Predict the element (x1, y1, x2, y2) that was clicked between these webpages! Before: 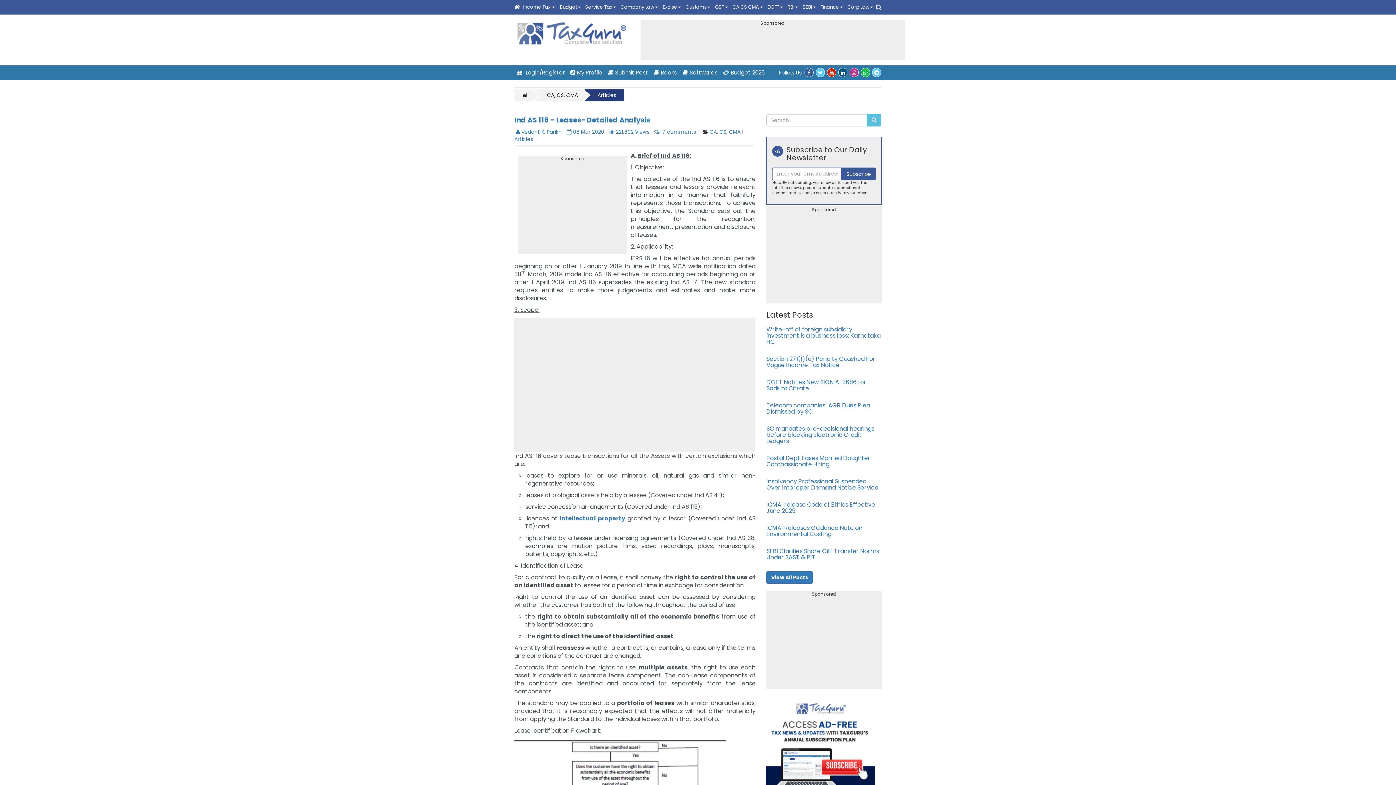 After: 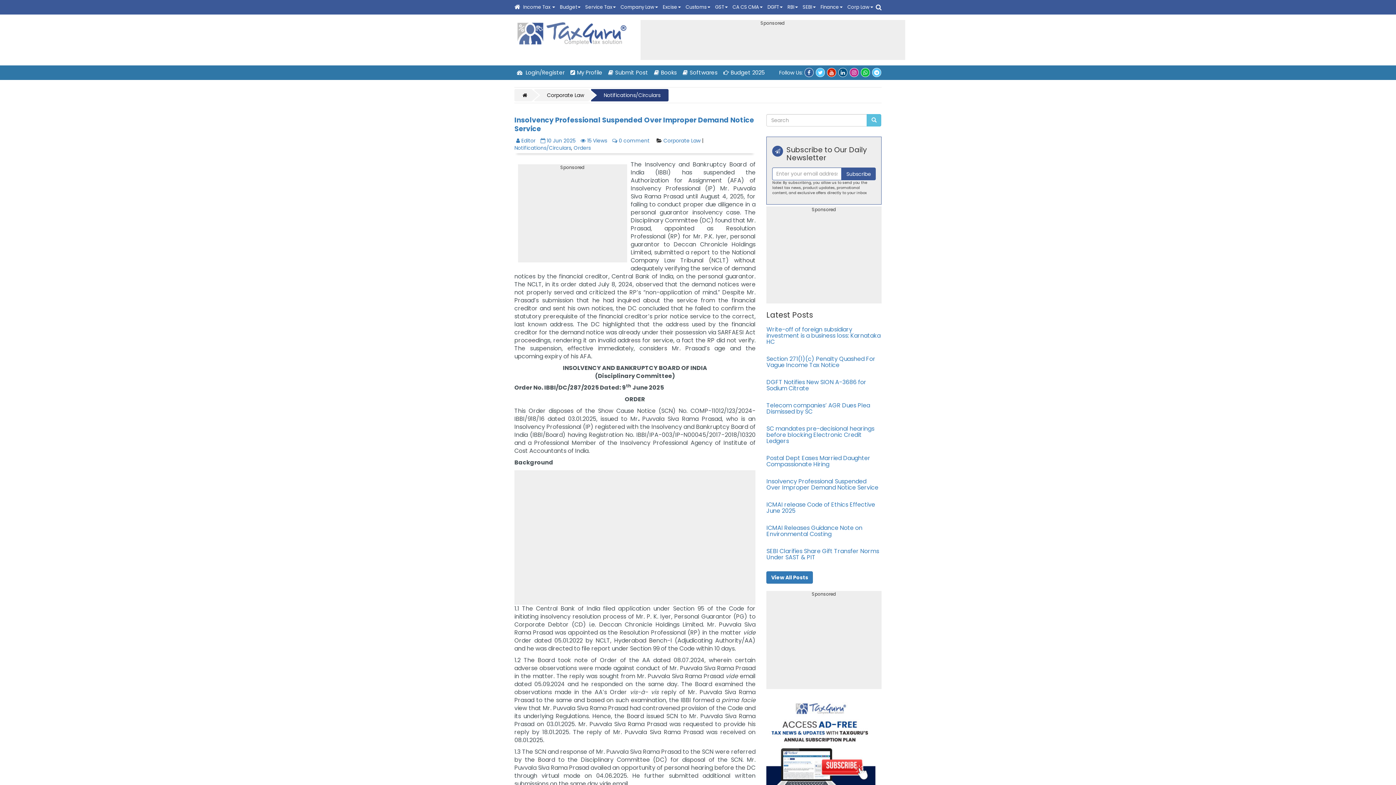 Action: label: Insolvency Professional Suspended Over Improper Demand Notice Service bbox: (766, 477, 878, 492)